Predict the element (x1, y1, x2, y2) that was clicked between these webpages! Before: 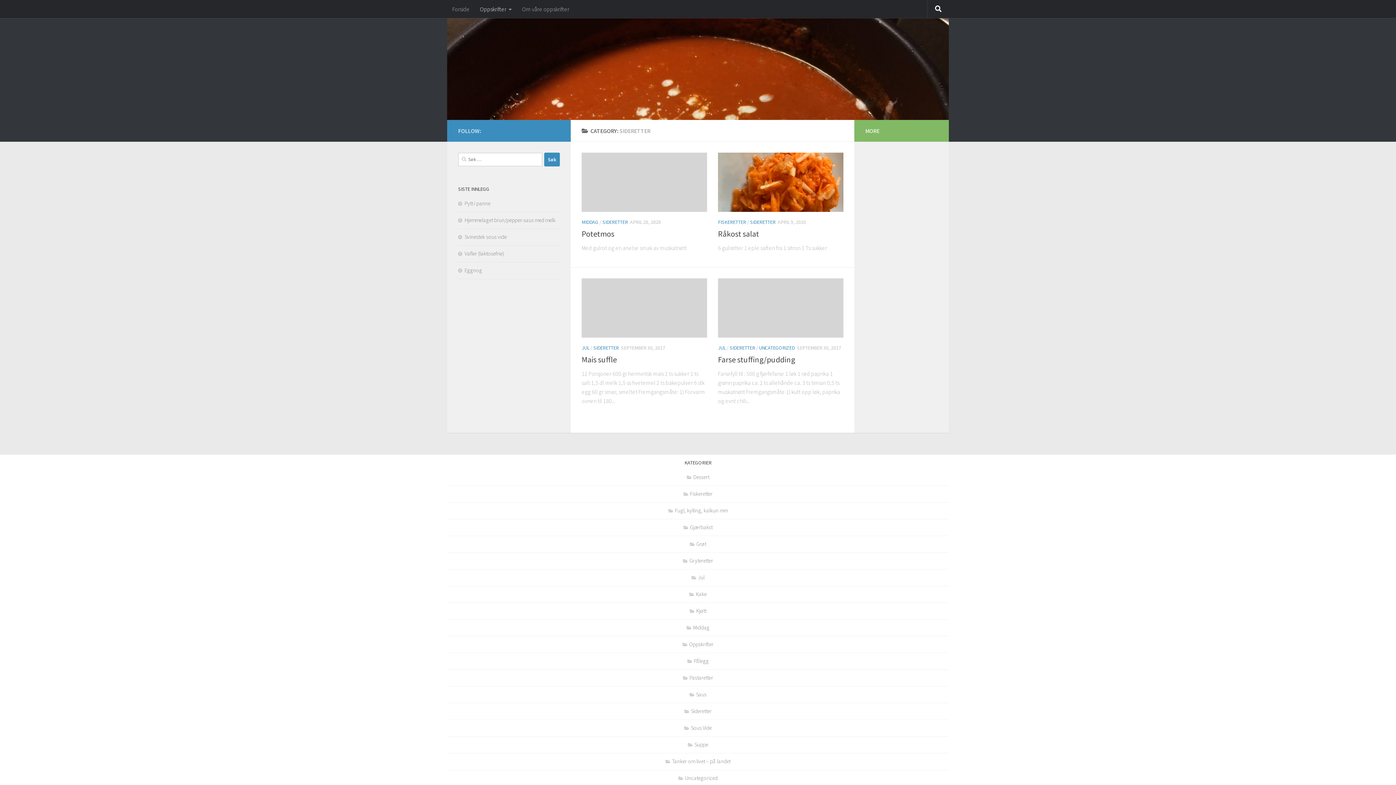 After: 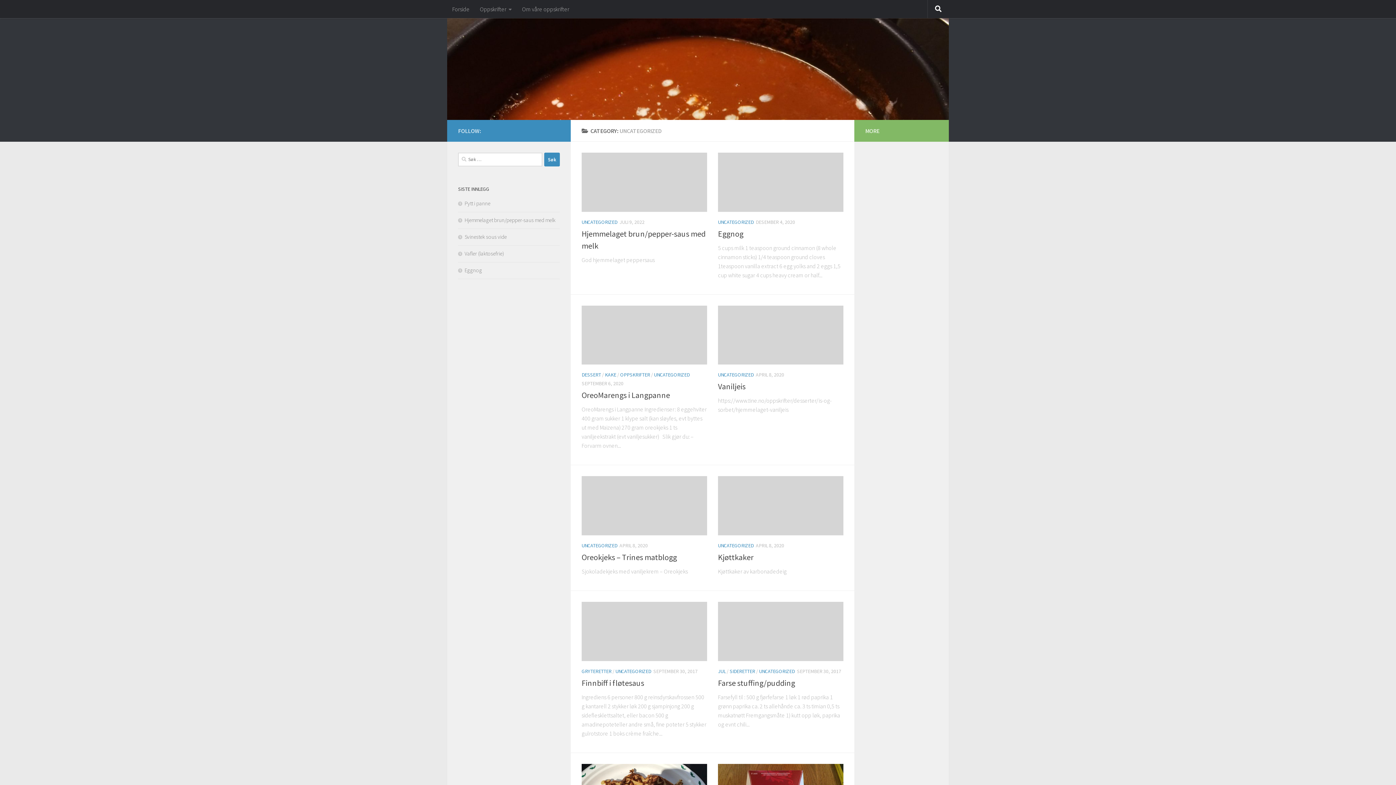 Action: bbox: (759, 344, 794, 351) label: UNCATEGORIZED